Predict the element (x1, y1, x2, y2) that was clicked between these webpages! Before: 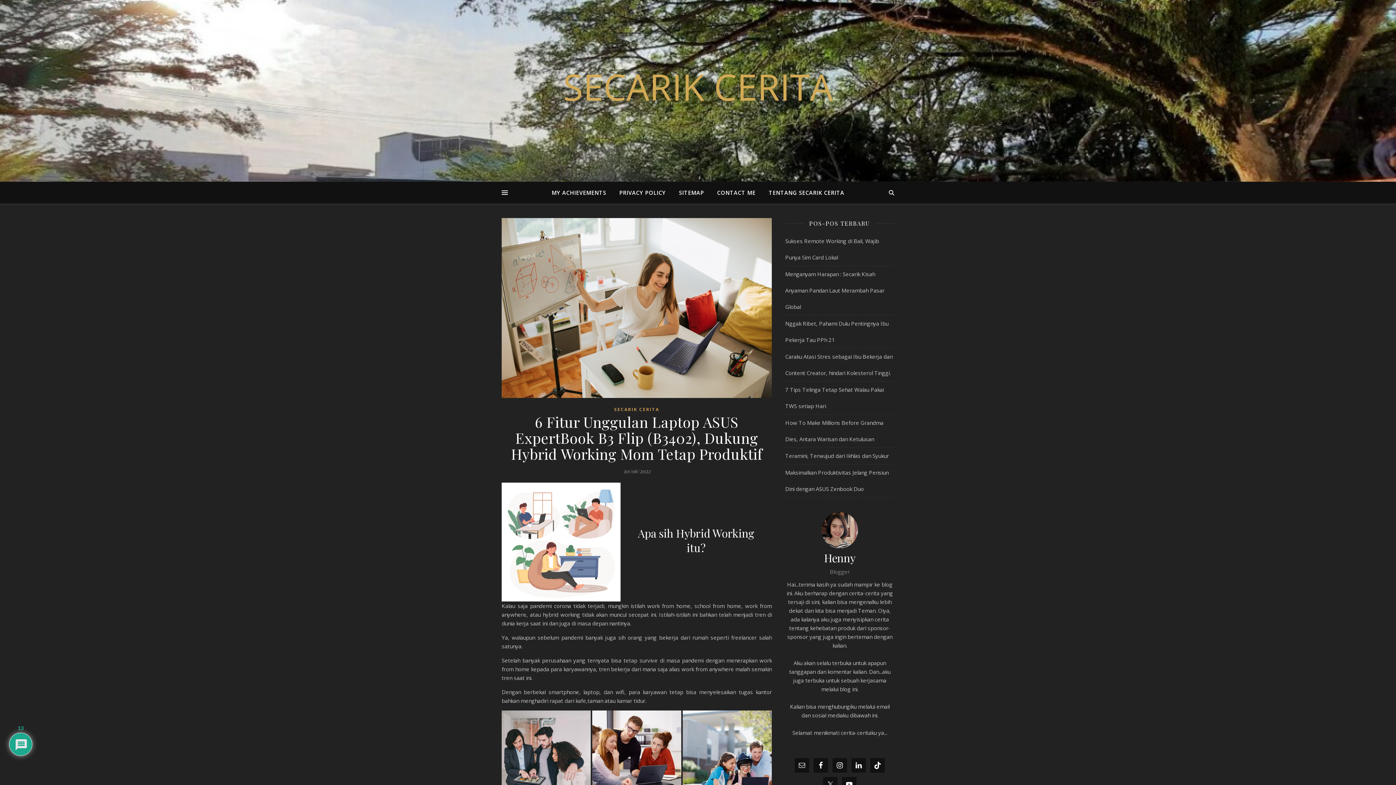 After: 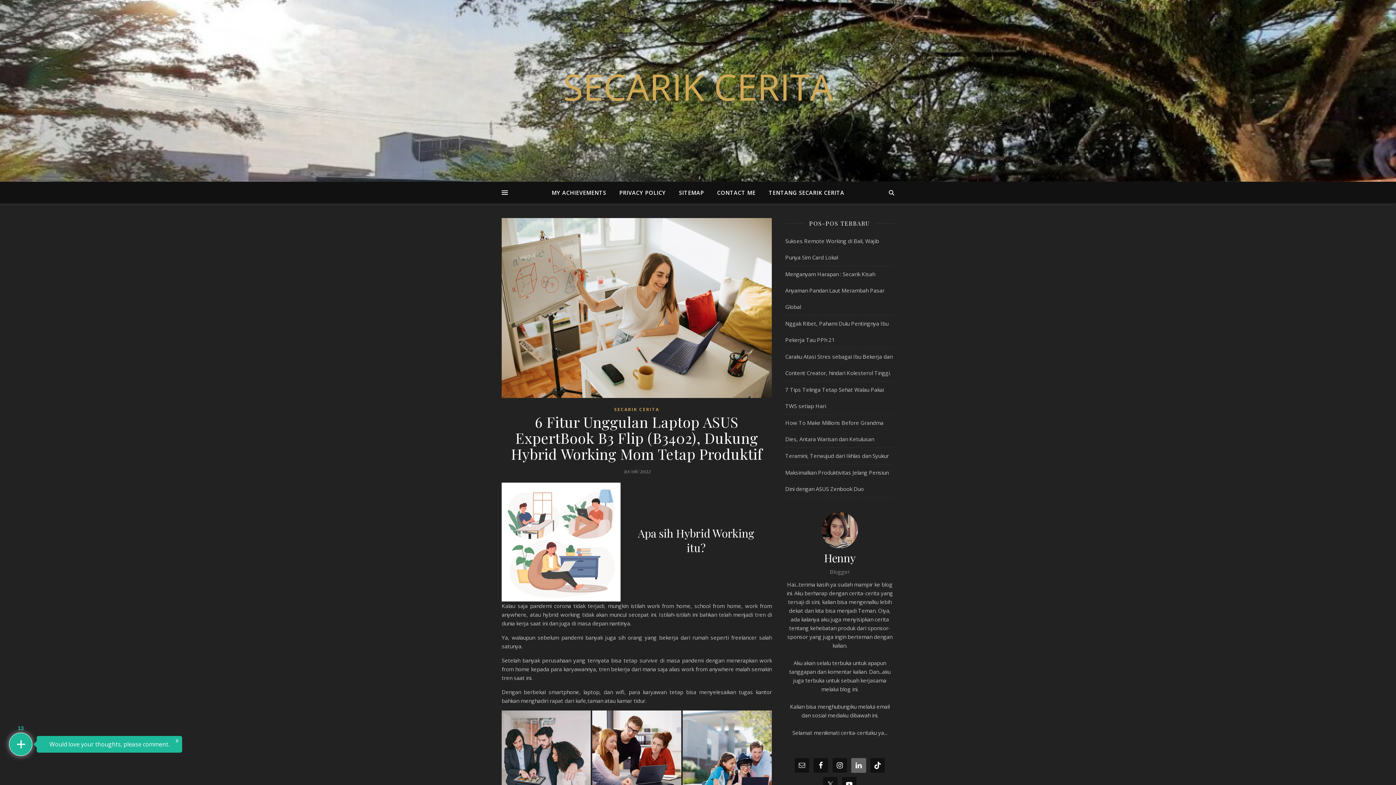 Action: bbox: (851, 758, 866, 773)